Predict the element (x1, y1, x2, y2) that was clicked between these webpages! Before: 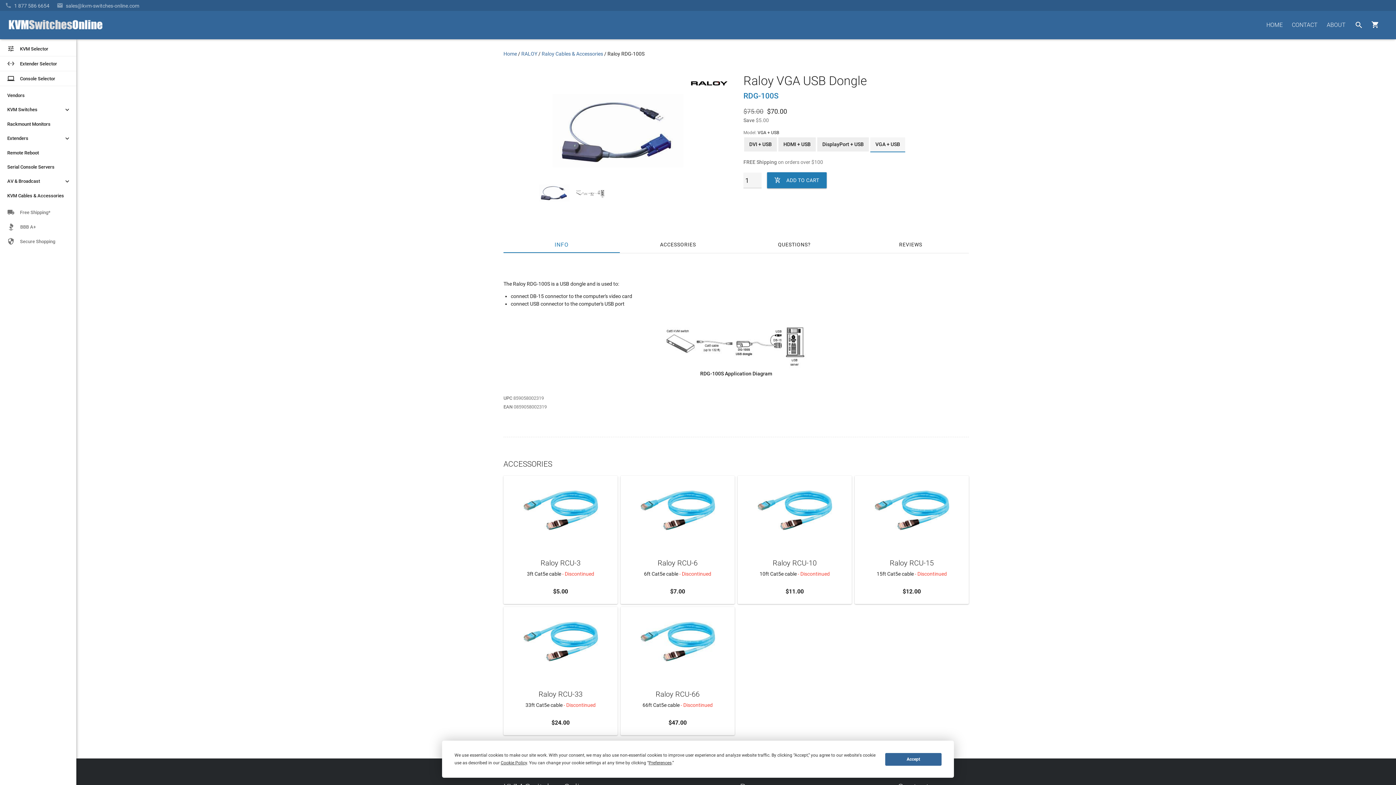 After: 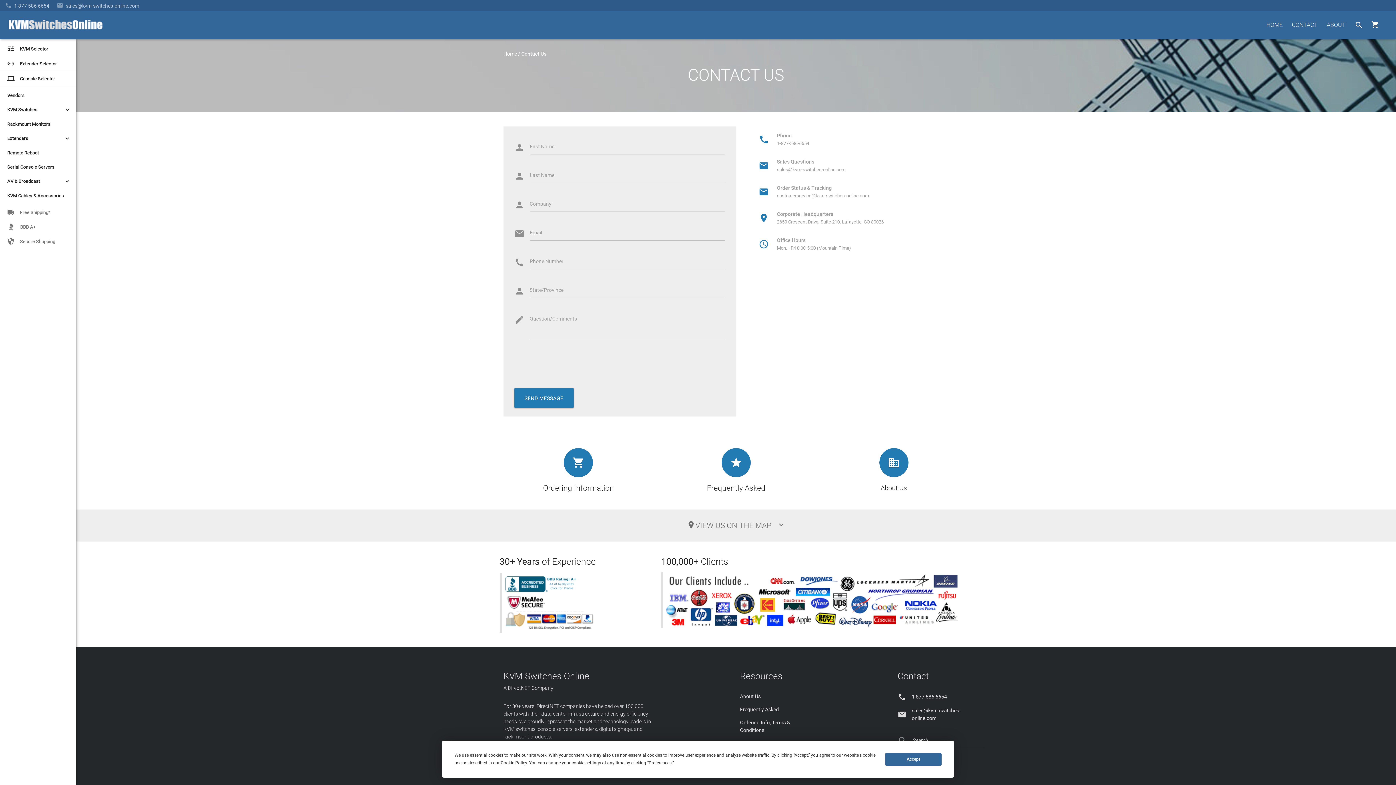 Action: bbox: (1287, 17, 1322, 33) label: CONTACT